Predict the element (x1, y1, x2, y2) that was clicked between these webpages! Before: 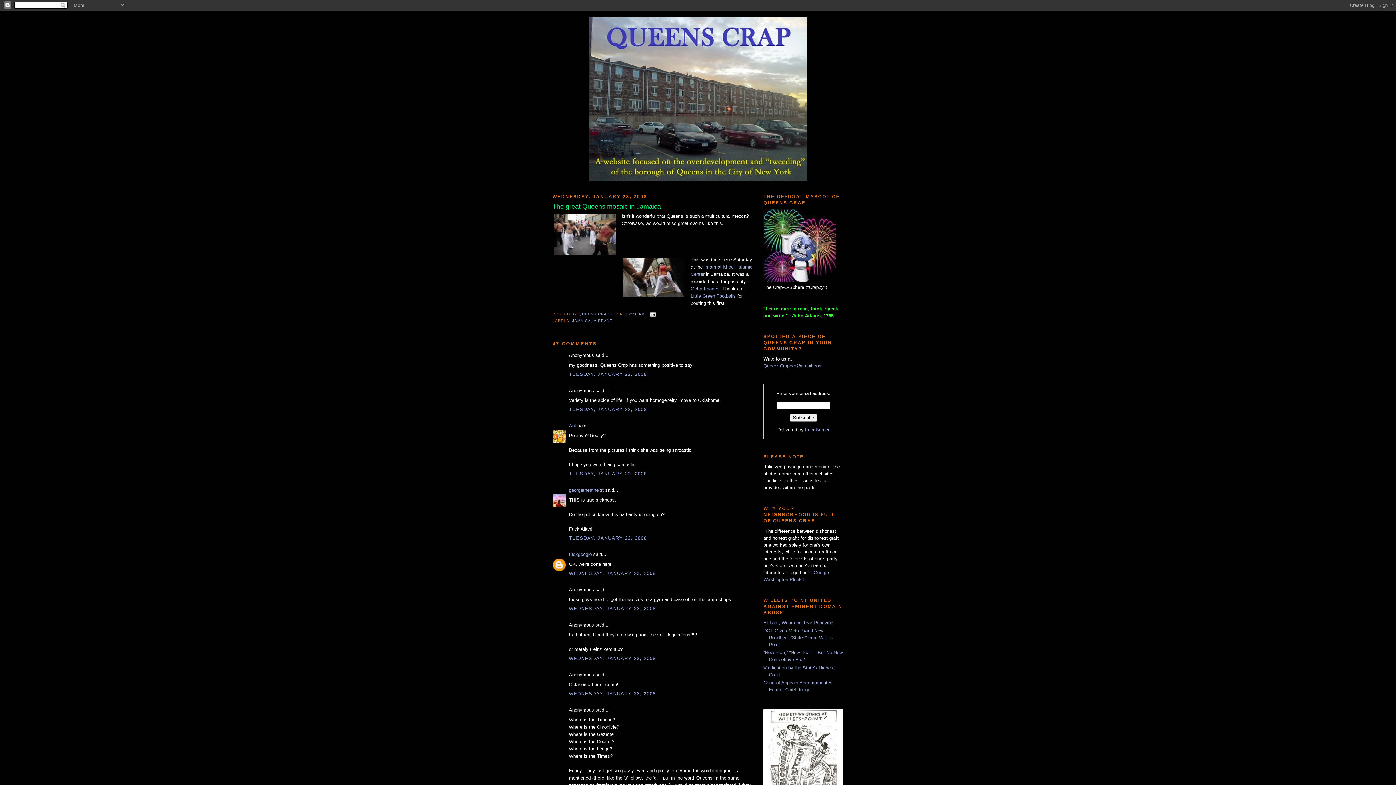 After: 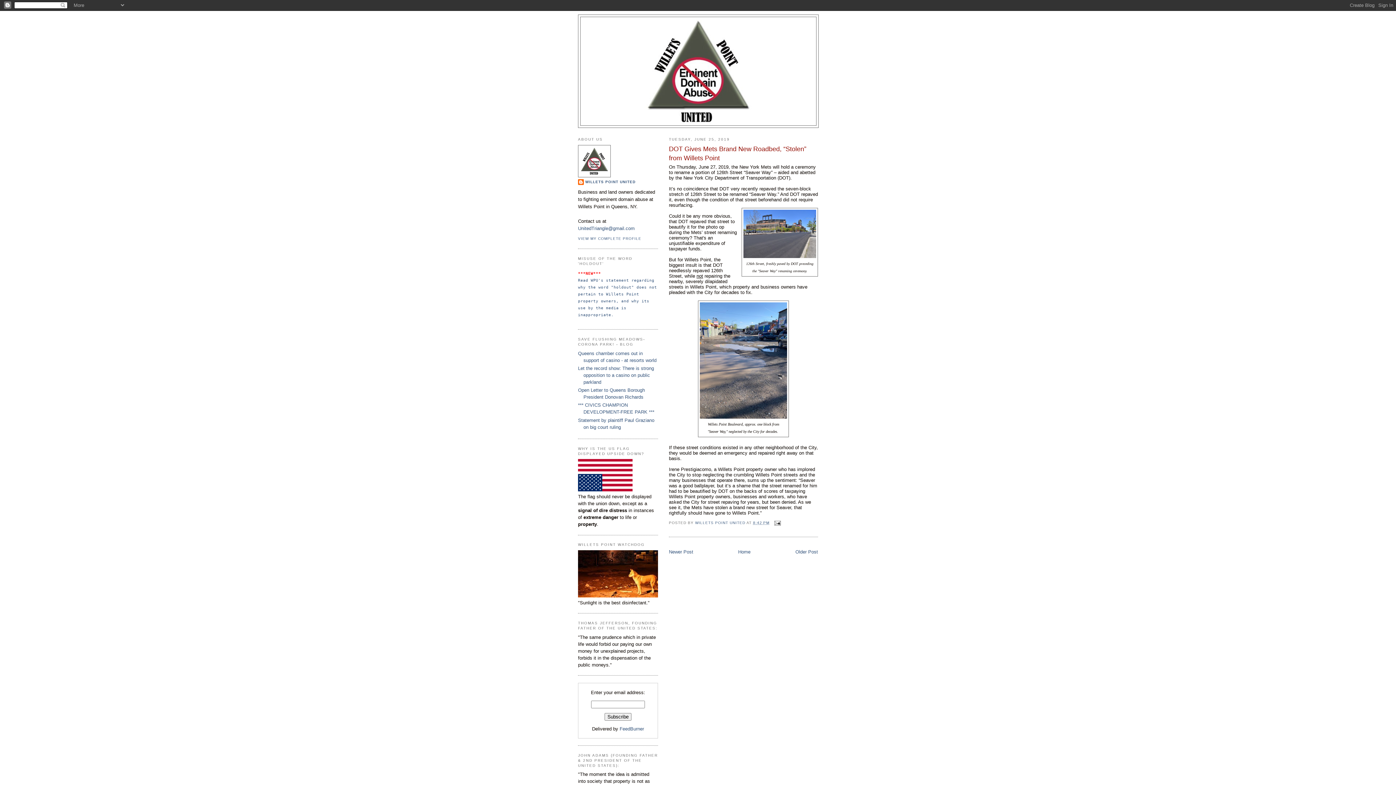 Action: label: DOT Gives Mets Brand New Roadbed, “Stolen” from Willets Point bbox: (763, 628, 833, 647)